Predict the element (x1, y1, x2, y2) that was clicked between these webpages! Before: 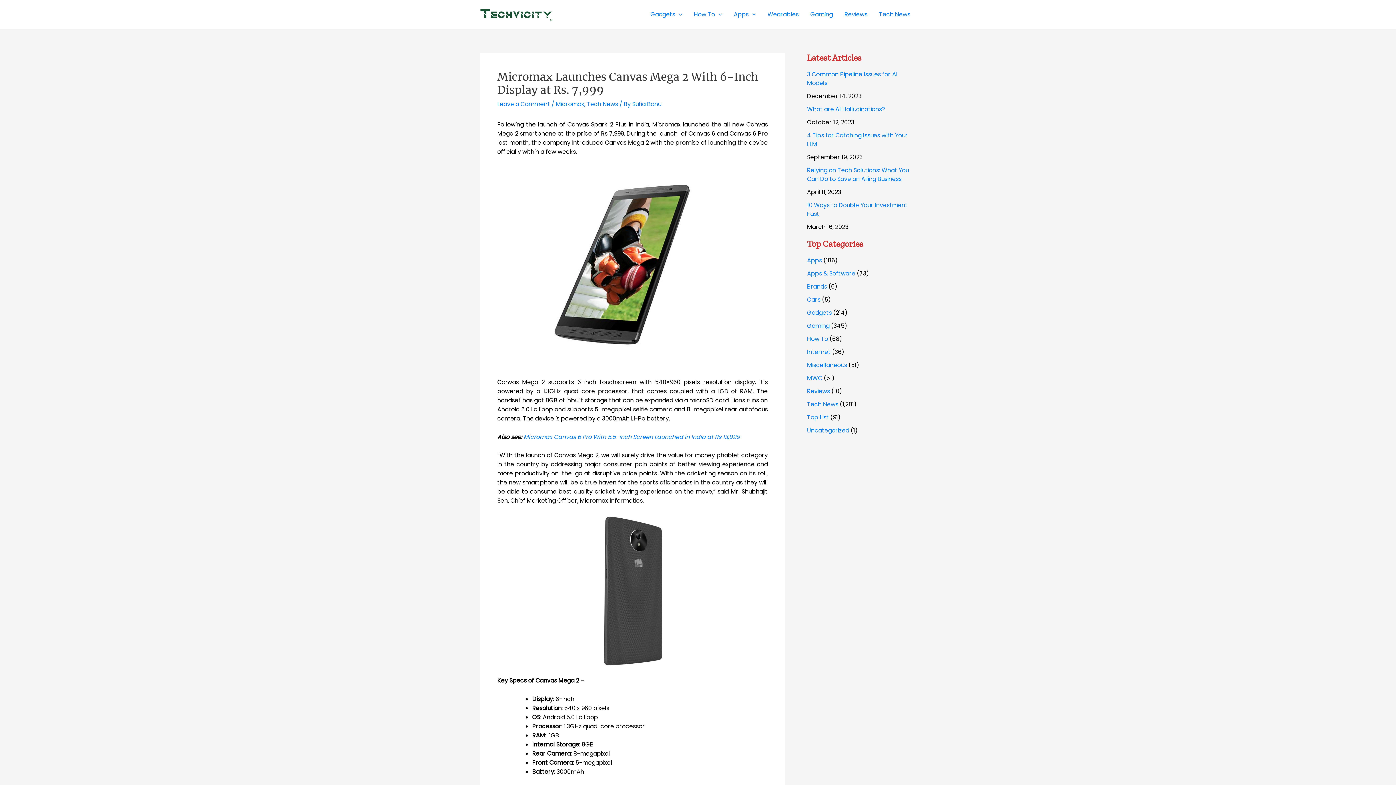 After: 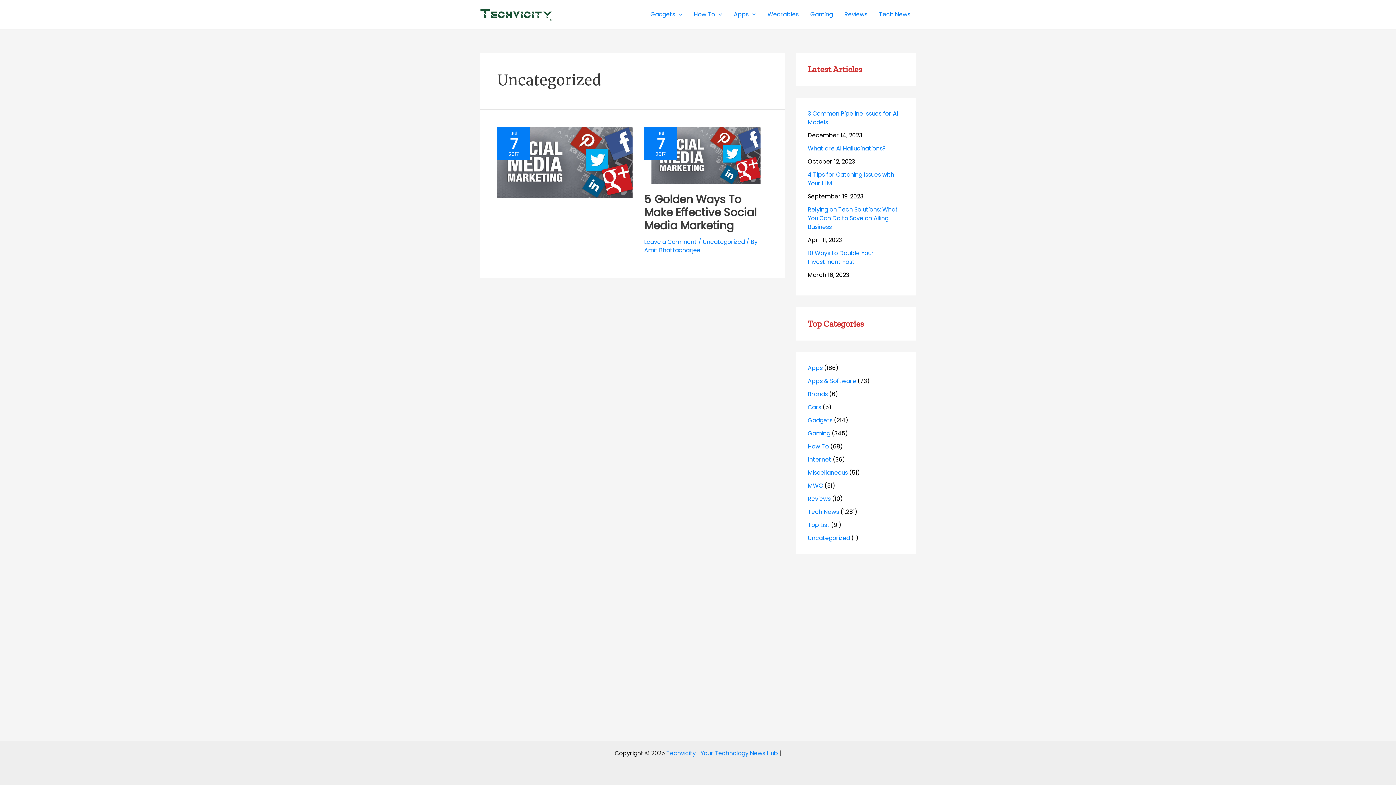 Action: label: Uncategorized bbox: (807, 426, 849, 434)